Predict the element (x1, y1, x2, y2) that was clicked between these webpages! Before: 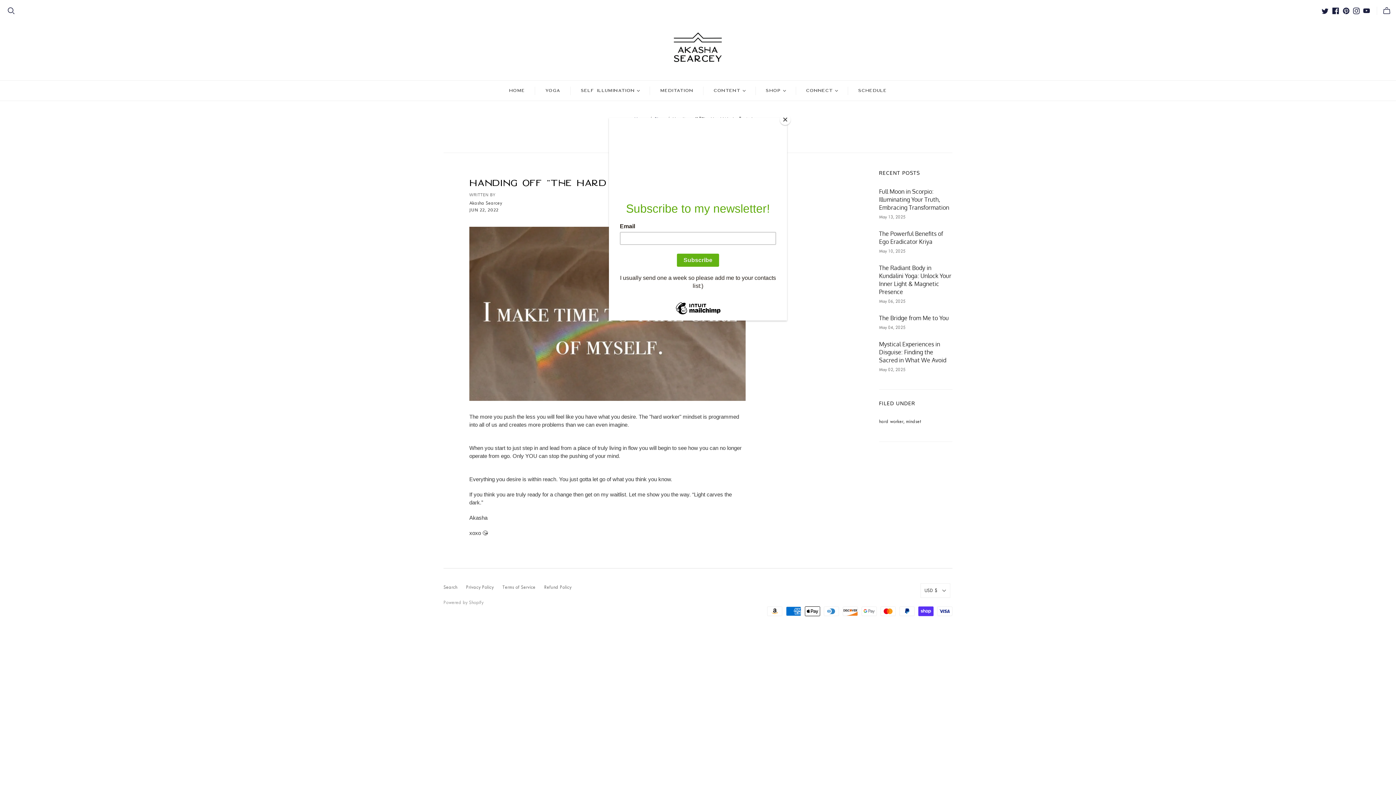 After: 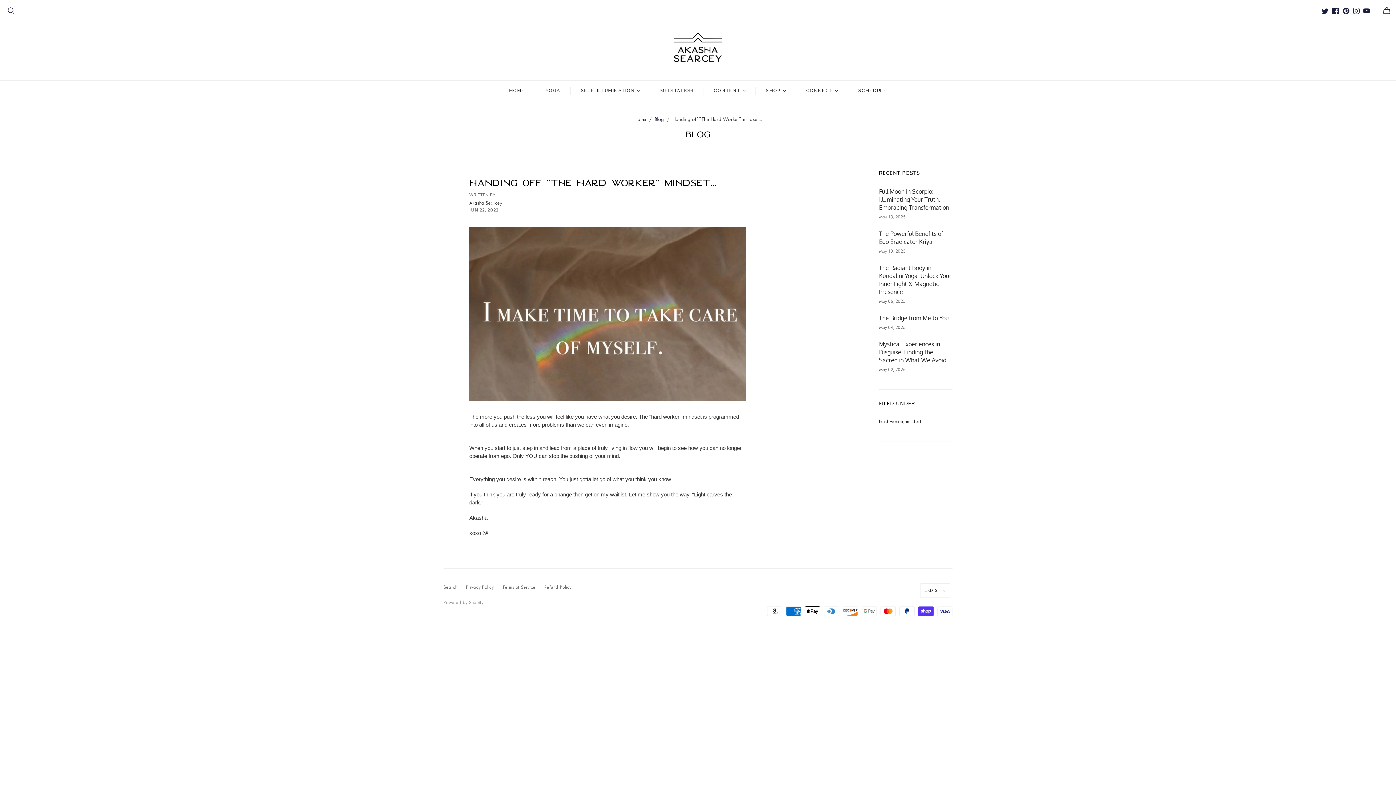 Action: bbox: (780, 114, 790, 125) label: Close